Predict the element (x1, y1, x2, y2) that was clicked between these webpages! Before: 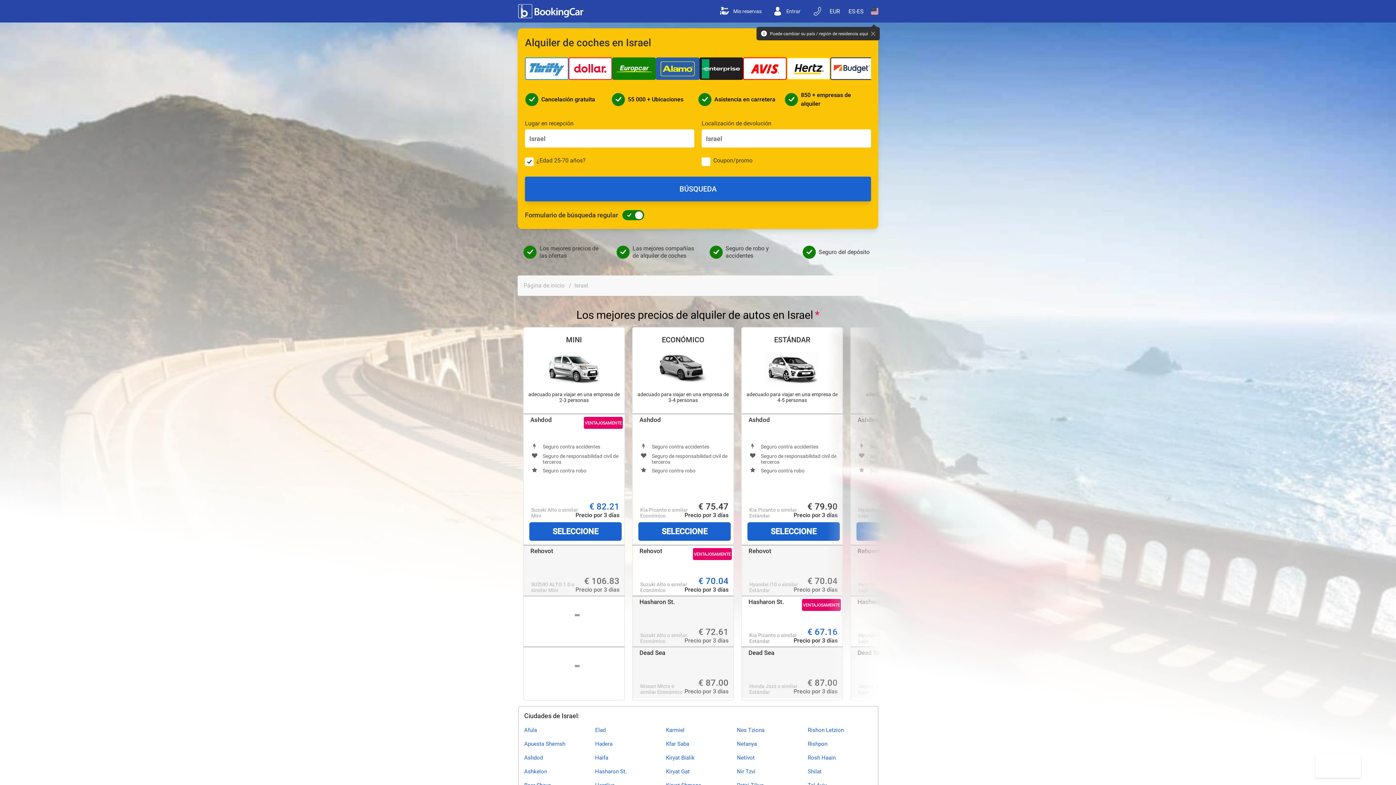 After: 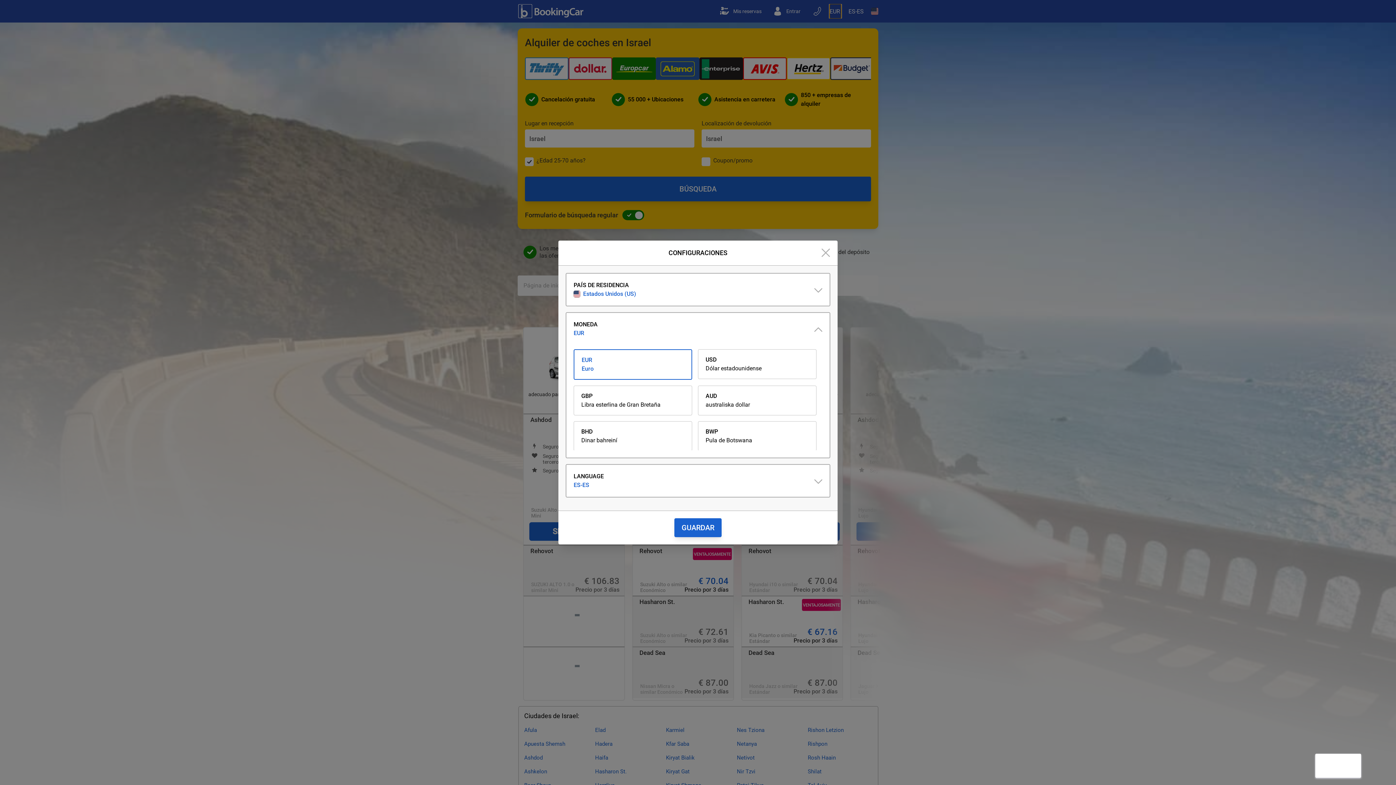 Action: label: Open Moneda bbox: (829, 4, 841, 18)